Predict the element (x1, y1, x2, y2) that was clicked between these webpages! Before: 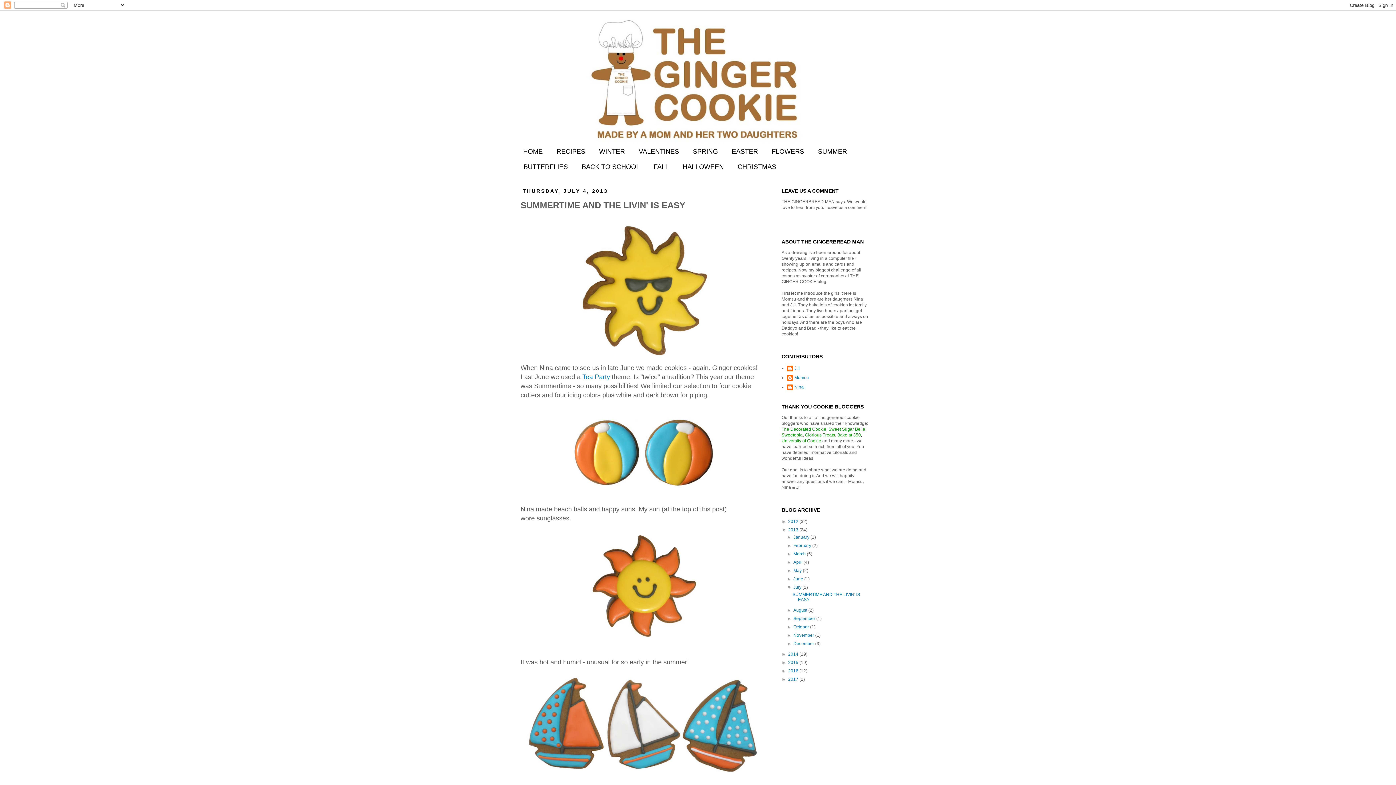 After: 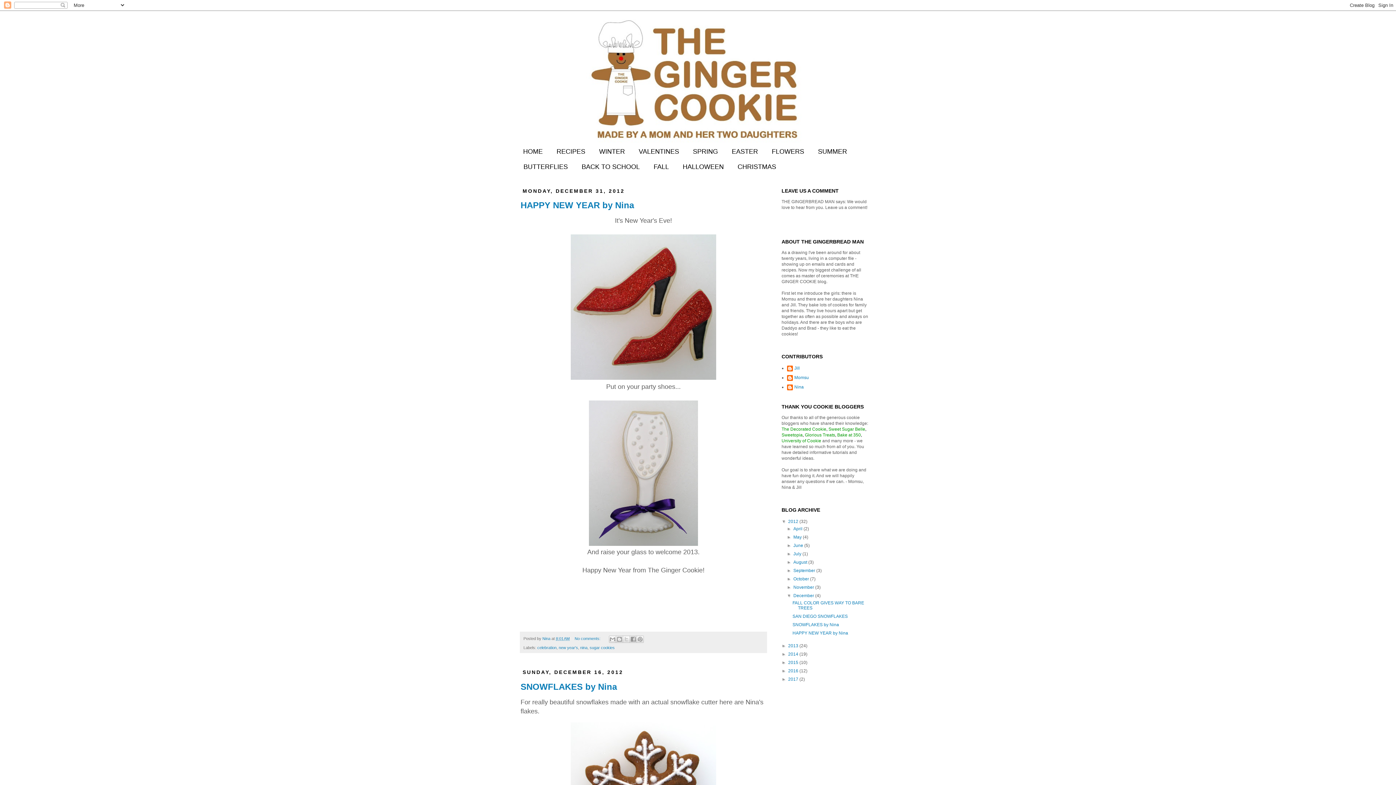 Action: bbox: (788, 519, 799, 524) label: 2012 